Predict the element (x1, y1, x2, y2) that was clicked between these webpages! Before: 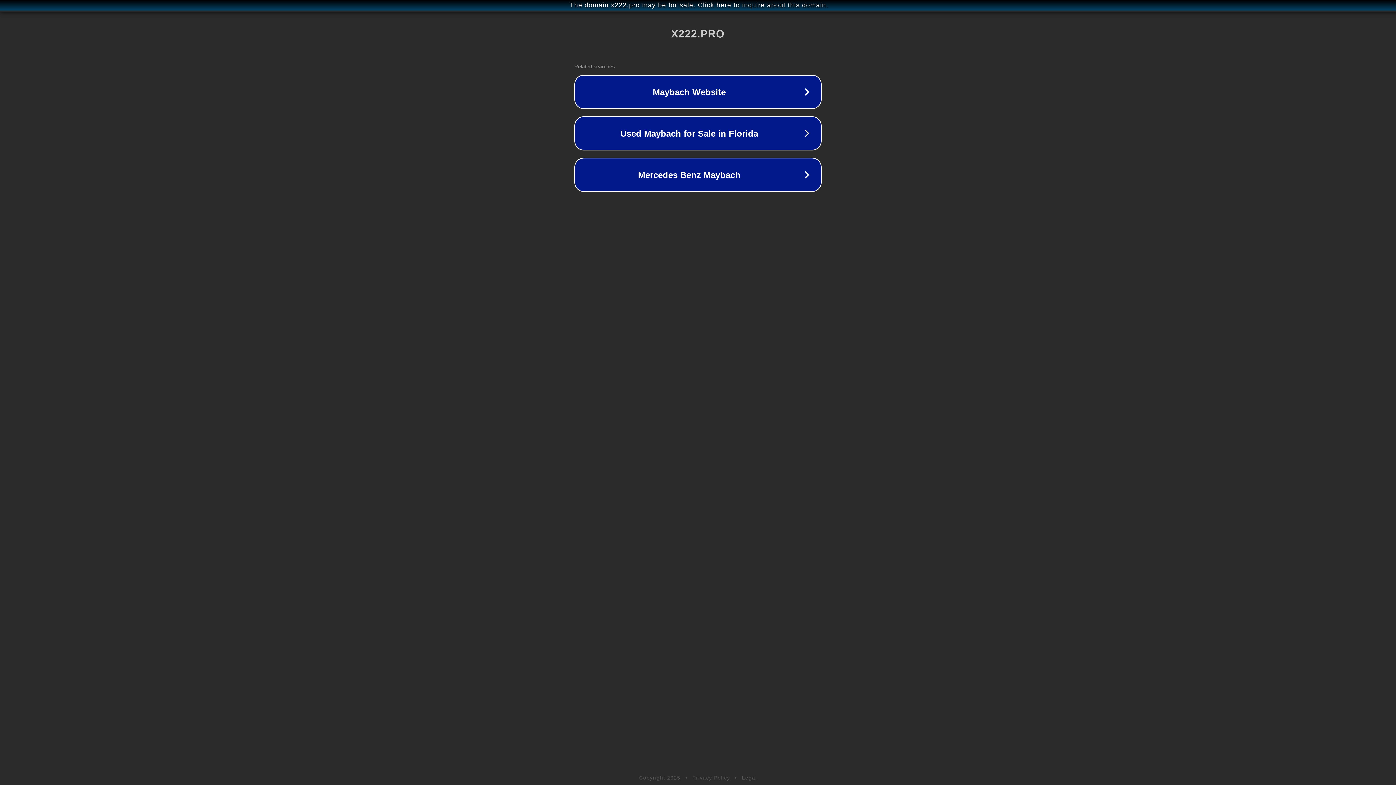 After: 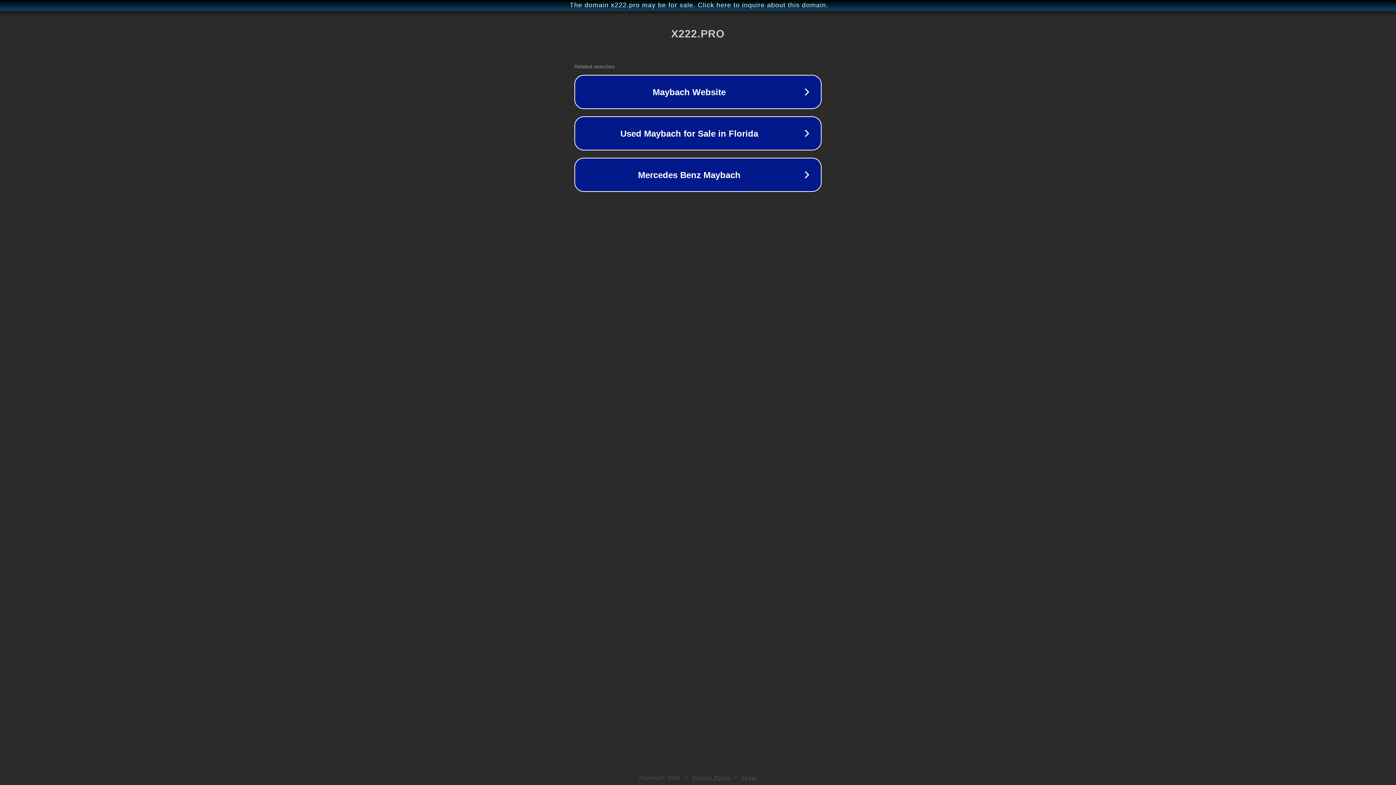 Action: label: Legal bbox: (742, 775, 757, 781)